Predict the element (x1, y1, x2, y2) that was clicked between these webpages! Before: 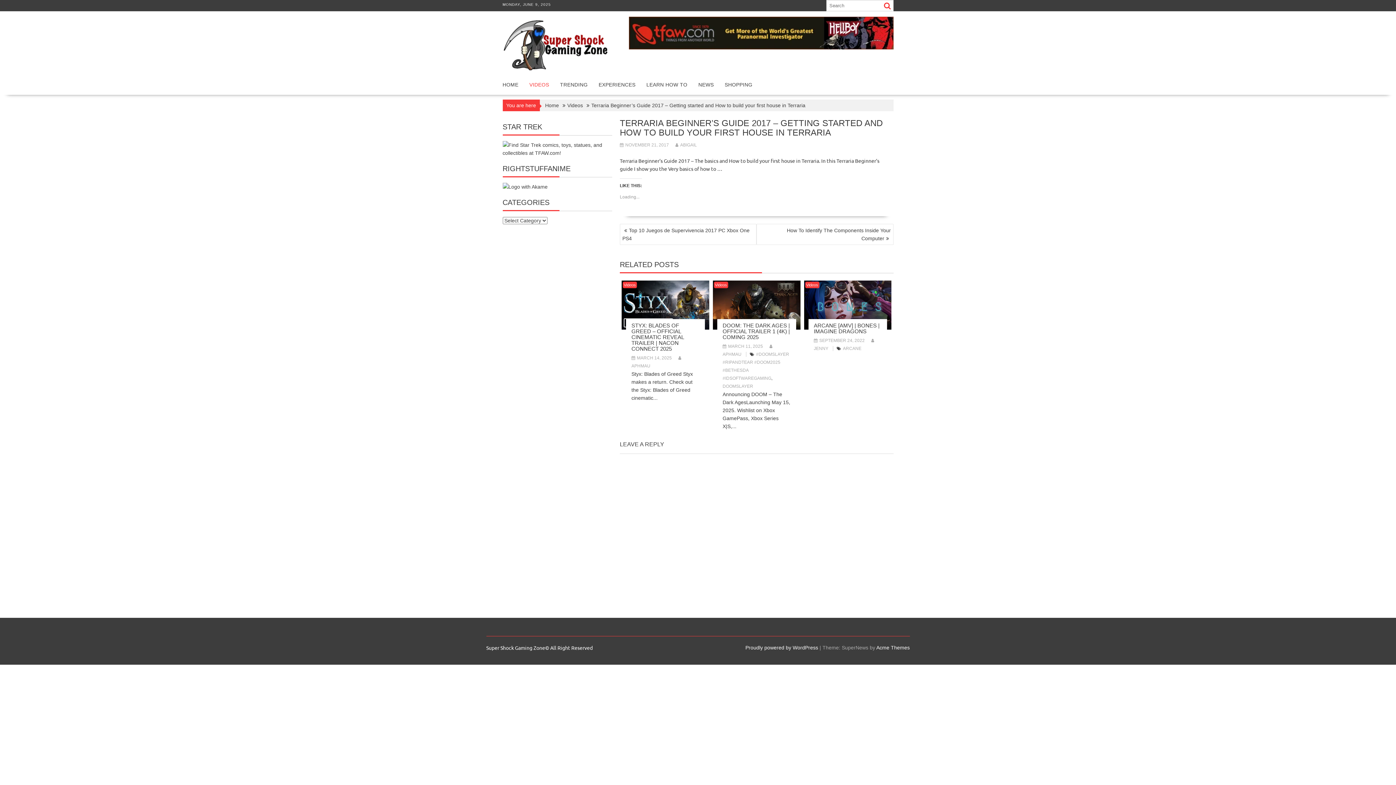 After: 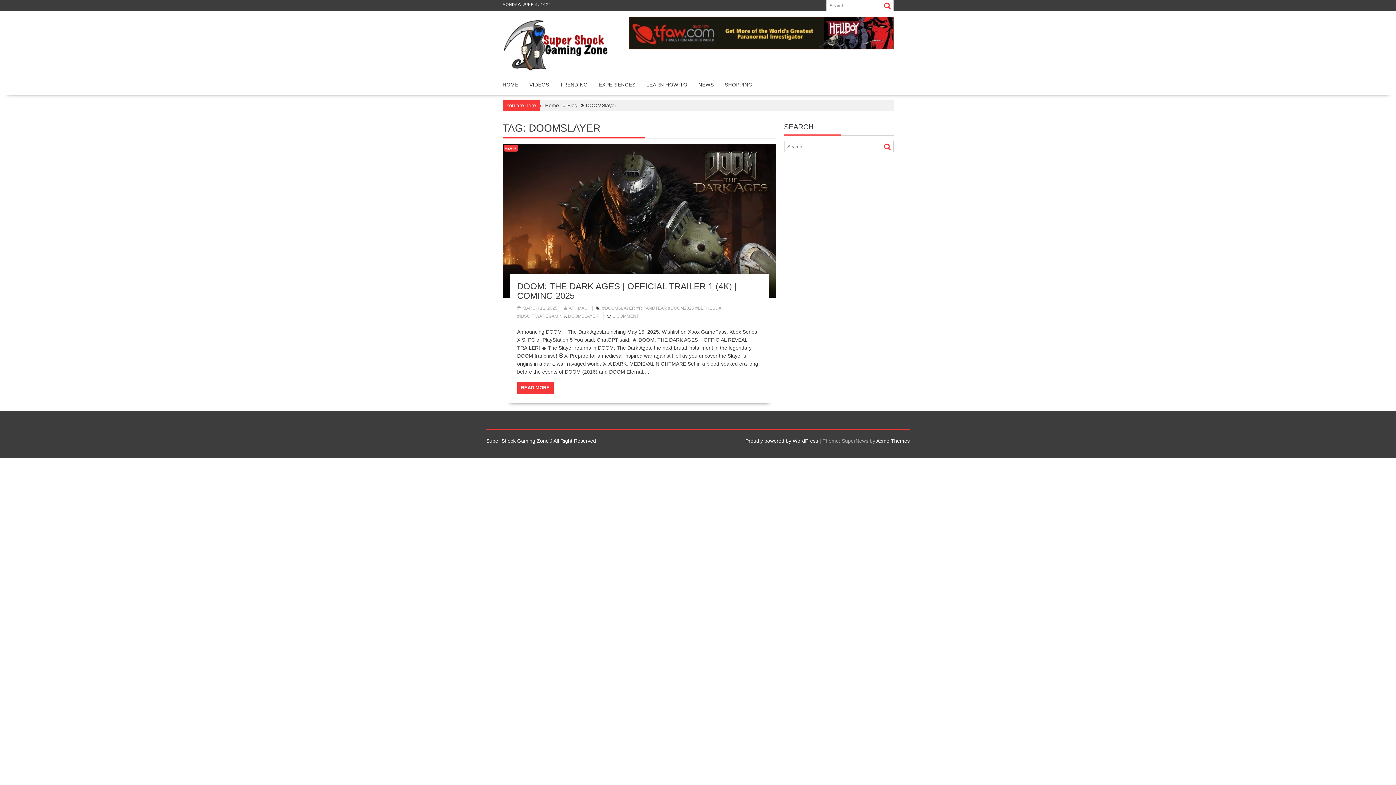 Action: label: DOOMSLAYER bbox: (722, 384, 753, 389)